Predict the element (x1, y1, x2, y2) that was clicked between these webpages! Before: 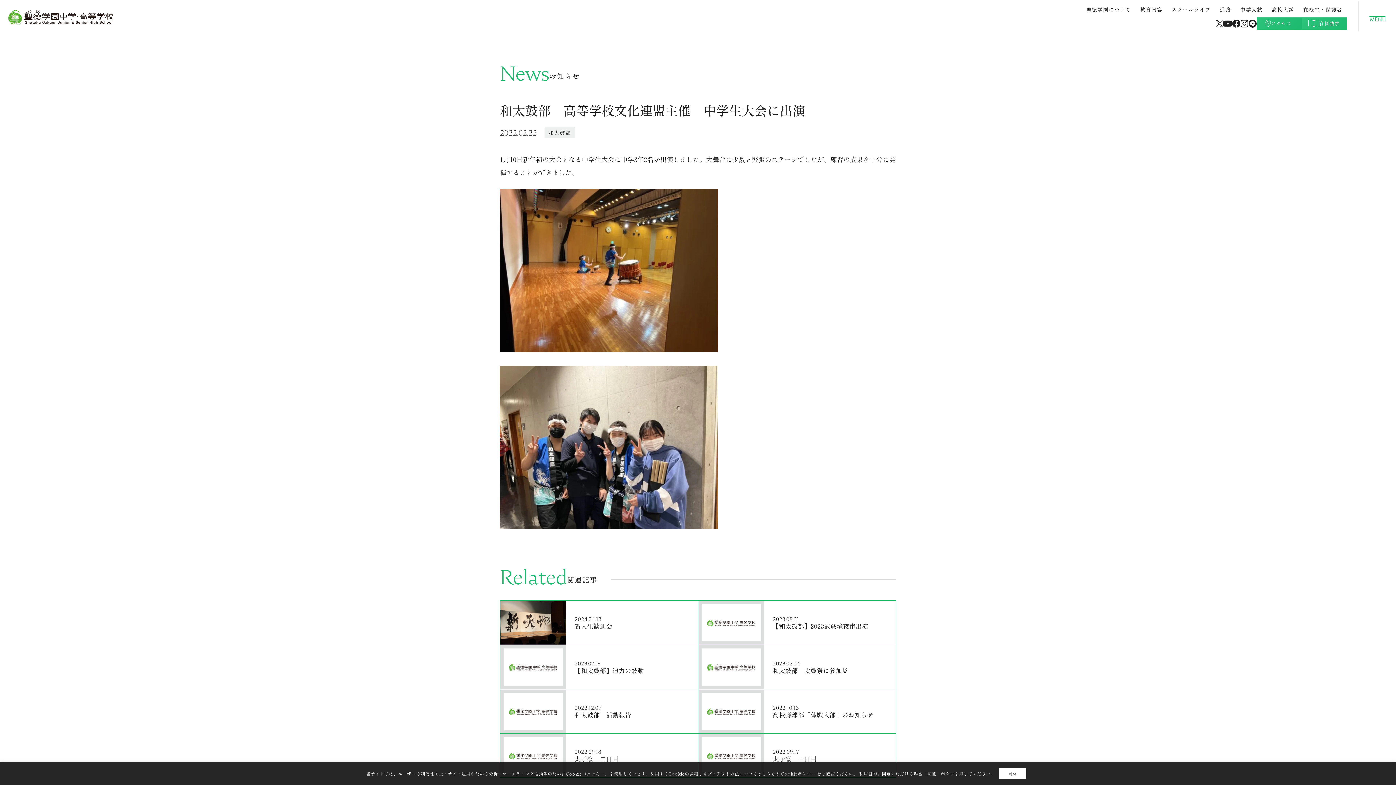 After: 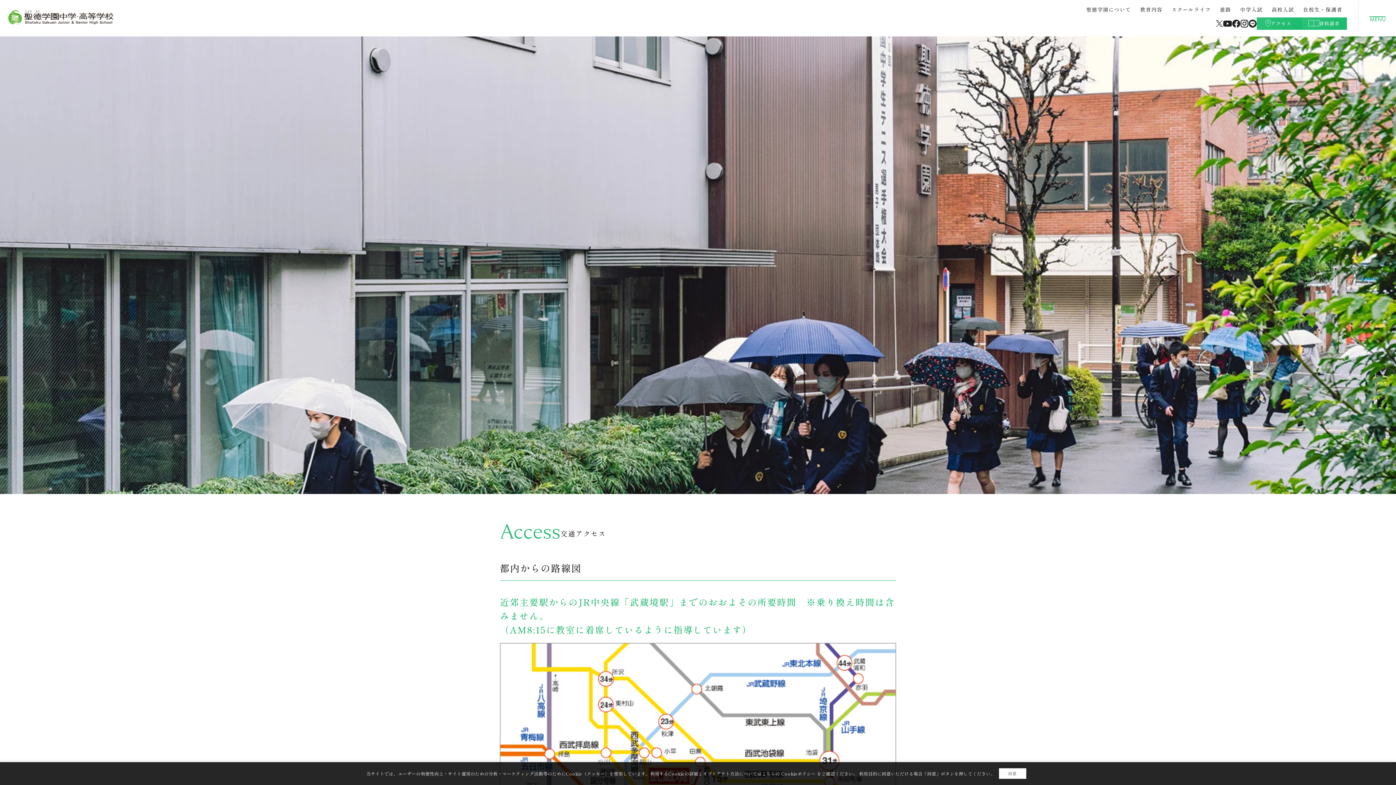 Action: bbox: (1257, 17, 1302, 29) label: アクセス